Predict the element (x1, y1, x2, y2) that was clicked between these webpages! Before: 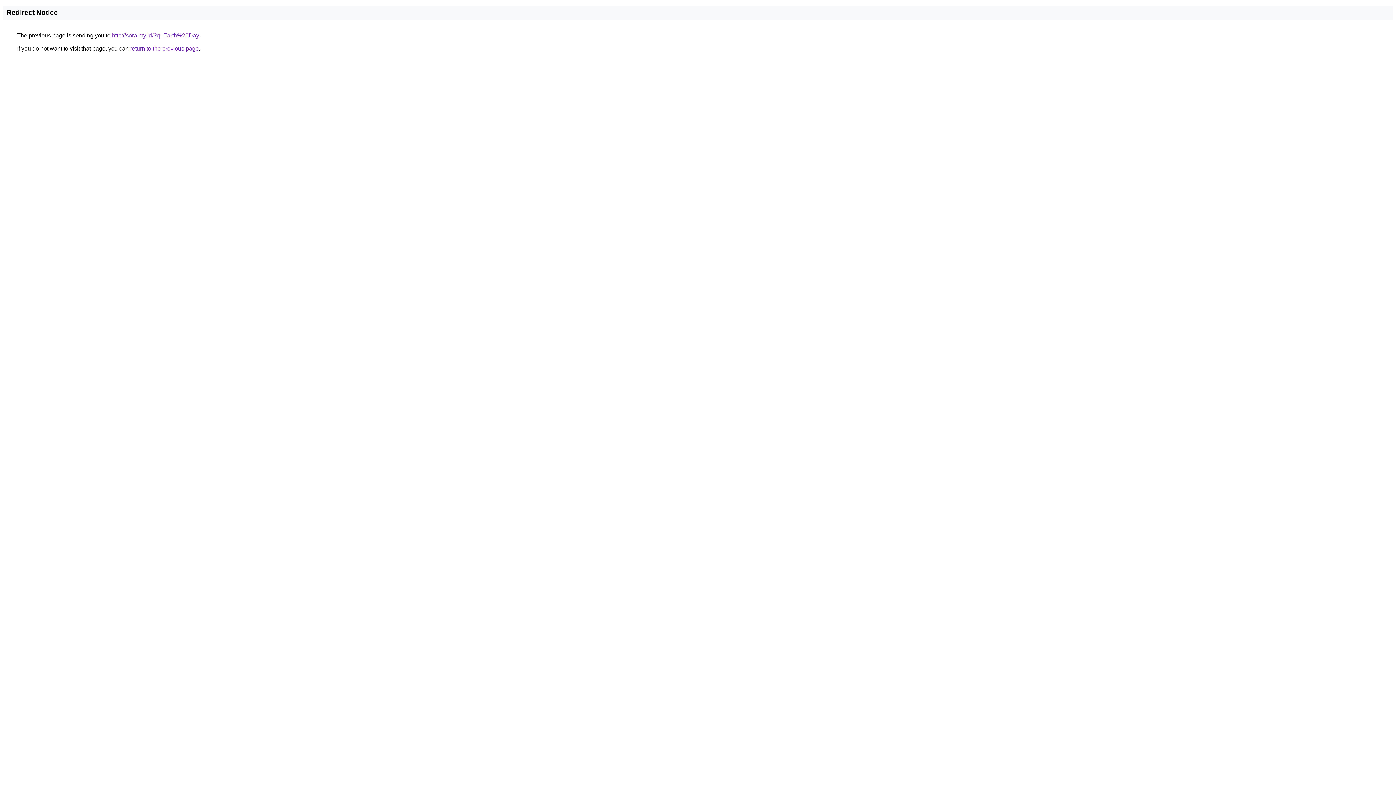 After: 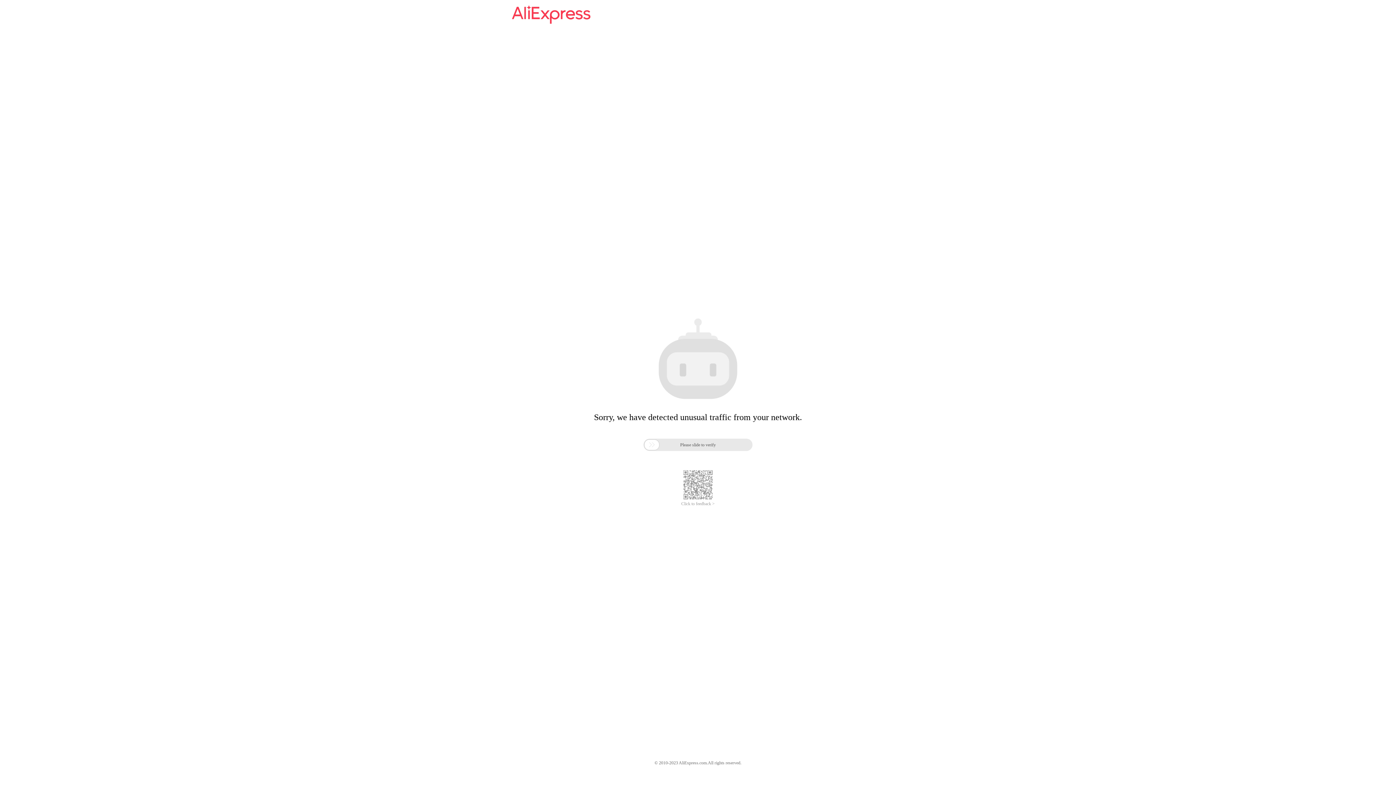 Action: bbox: (112, 32, 198, 38) label: http://sora.my.id/?q=Earth%20Day